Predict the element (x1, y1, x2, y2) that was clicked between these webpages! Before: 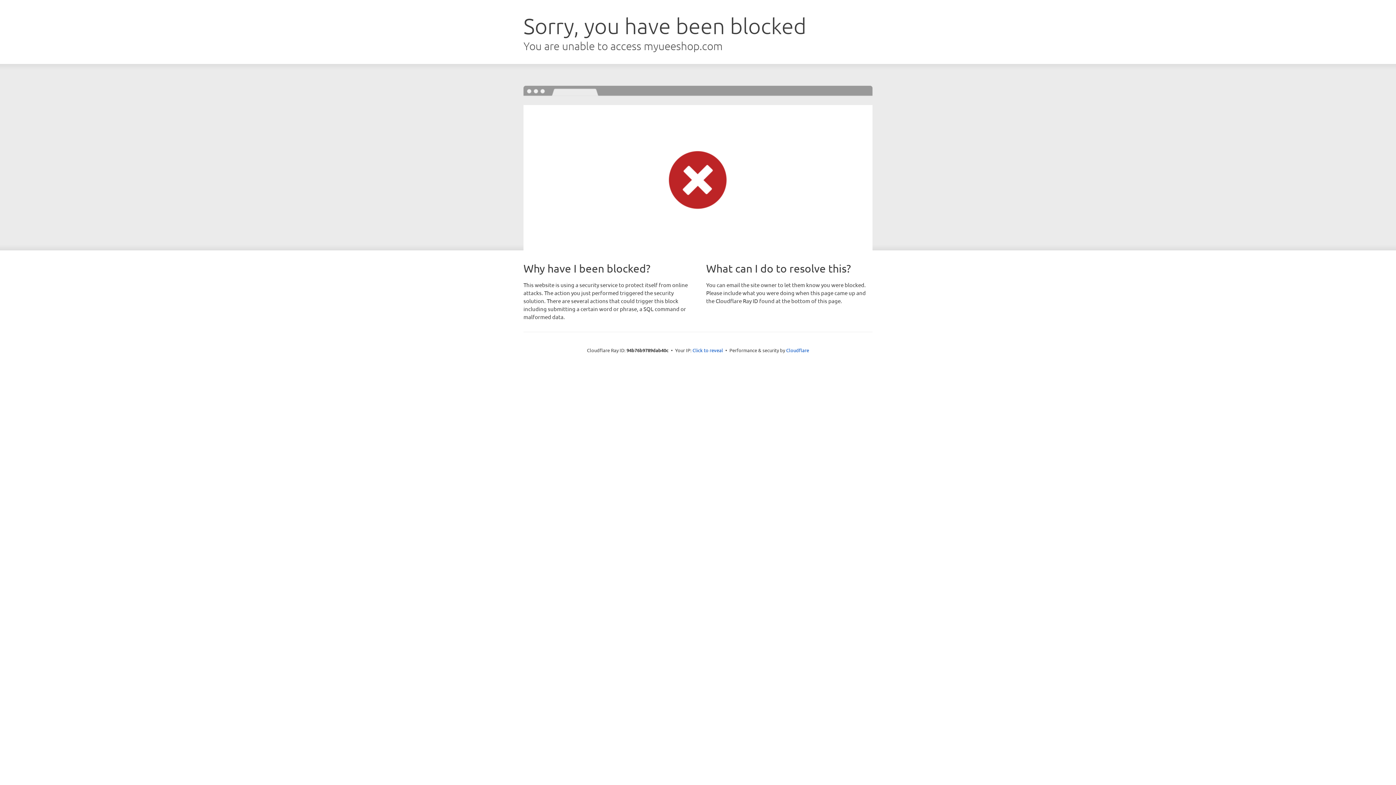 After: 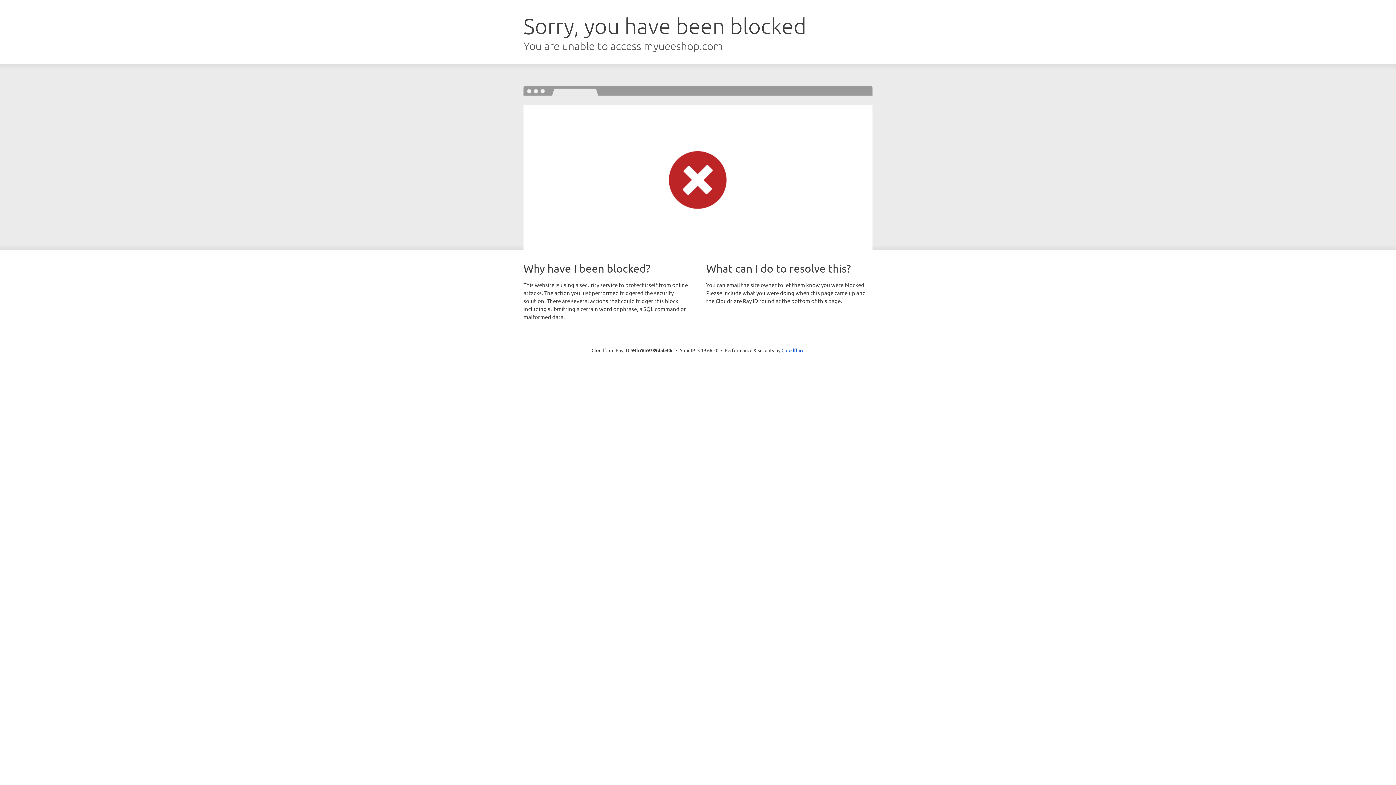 Action: label: Click to reveal bbox: (692, 346, 723, 353)